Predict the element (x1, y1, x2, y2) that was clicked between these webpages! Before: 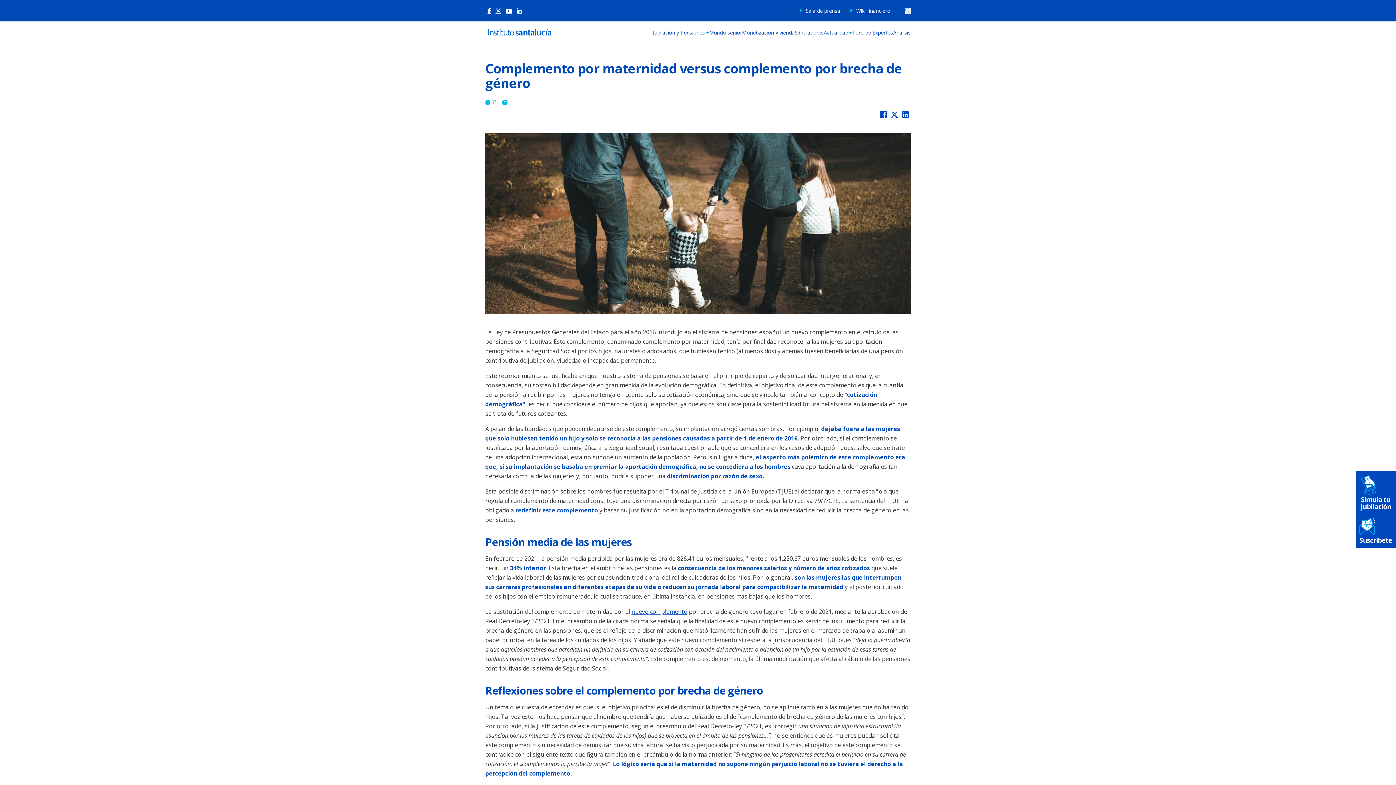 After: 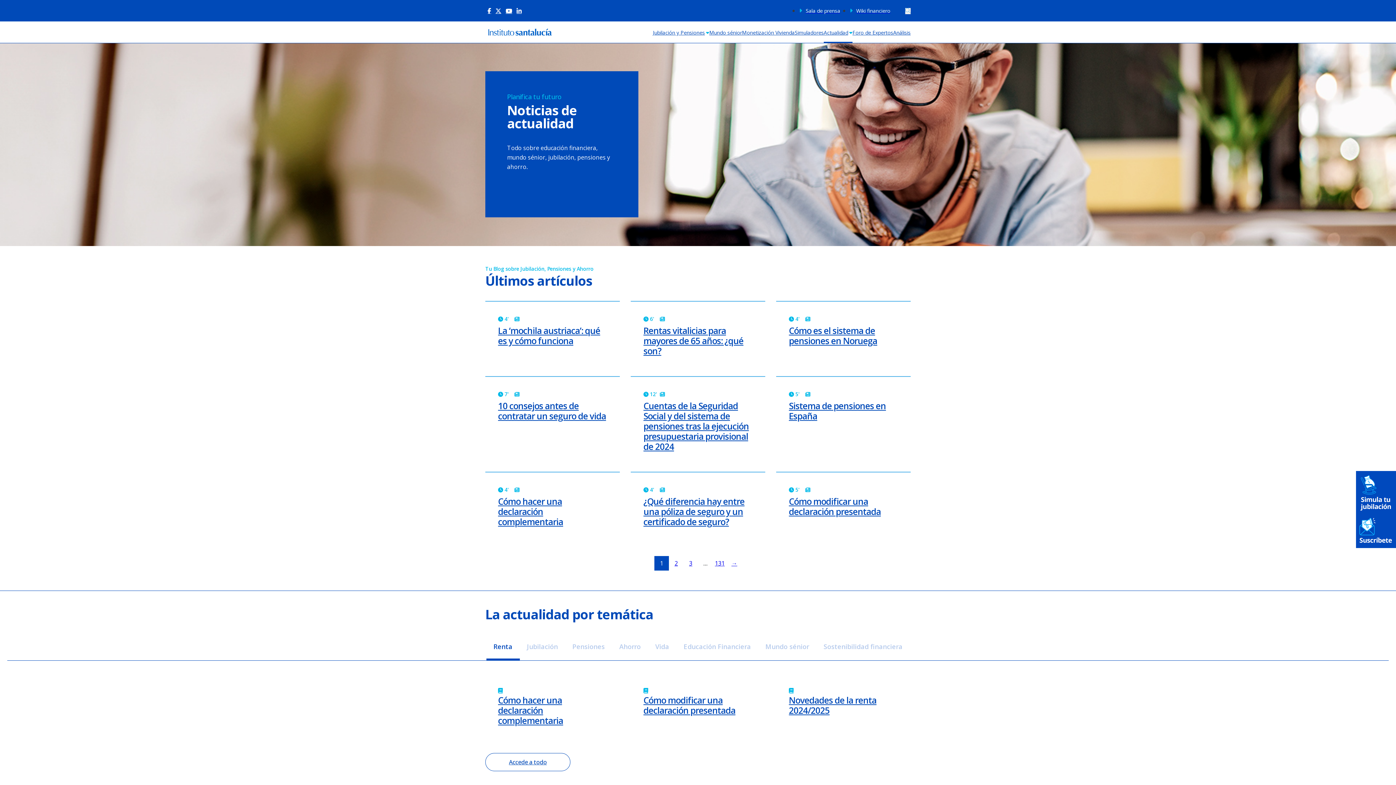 Action: label: Actualidad bbox: (823, 21, 848, 41)